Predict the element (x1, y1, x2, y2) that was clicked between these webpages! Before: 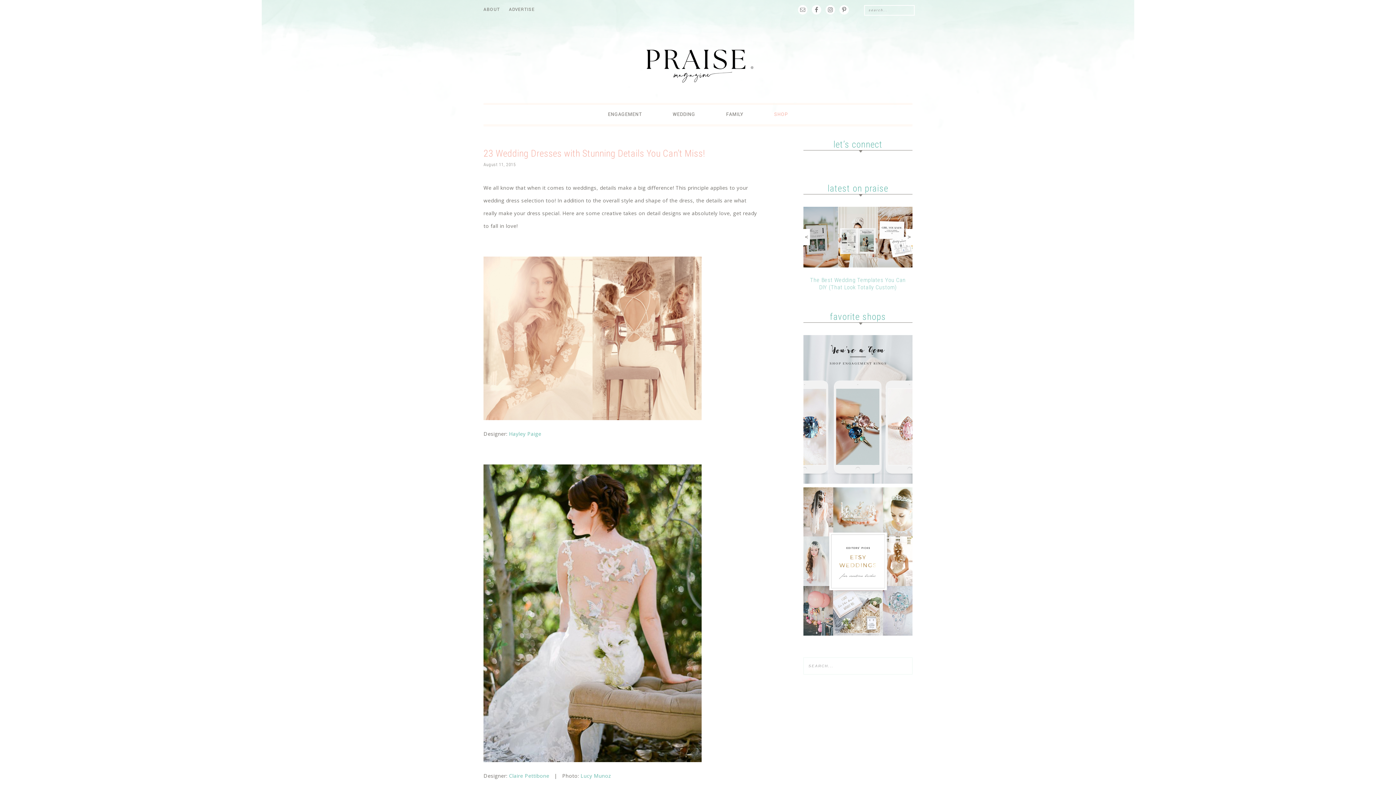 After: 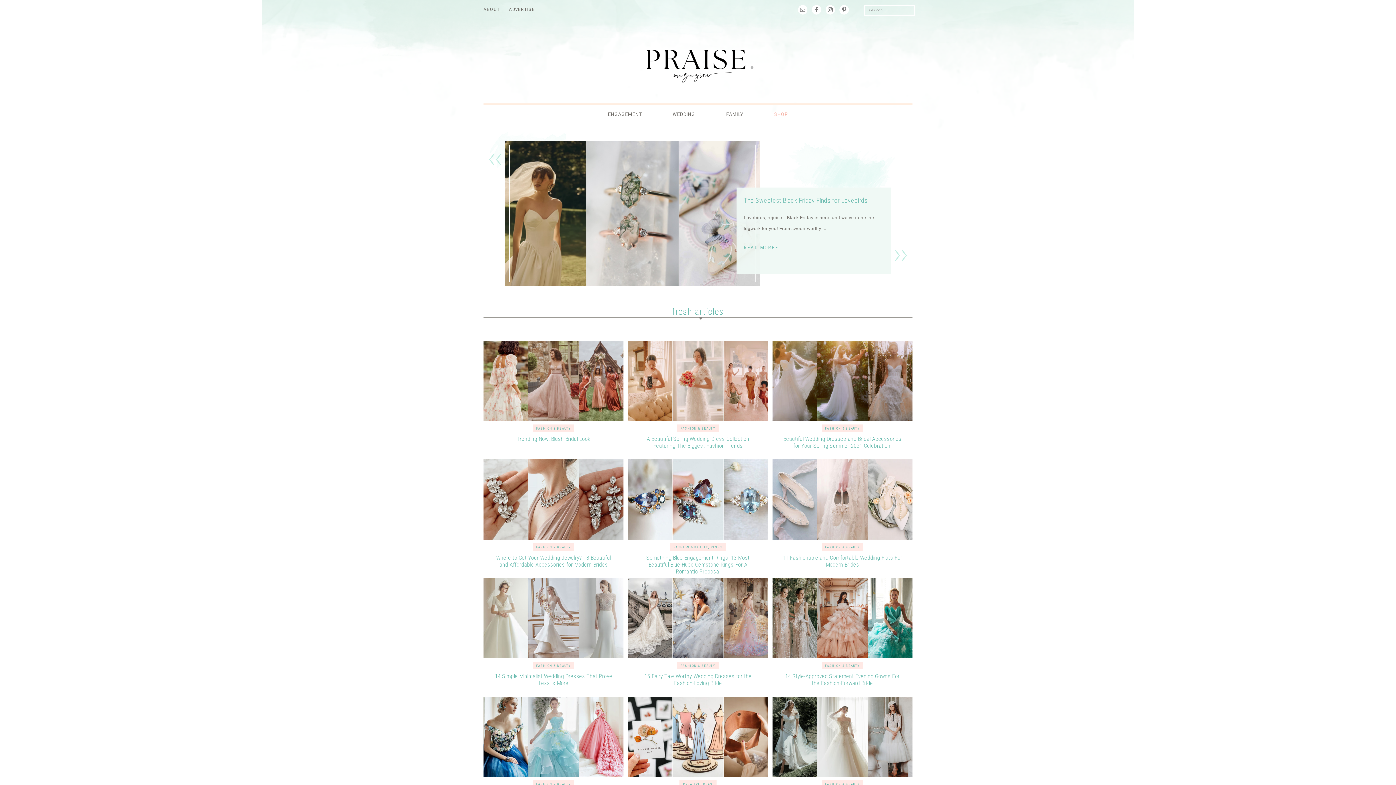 Action: bbox: (628, 23, 768, 104) label: PRAISE WEDDING